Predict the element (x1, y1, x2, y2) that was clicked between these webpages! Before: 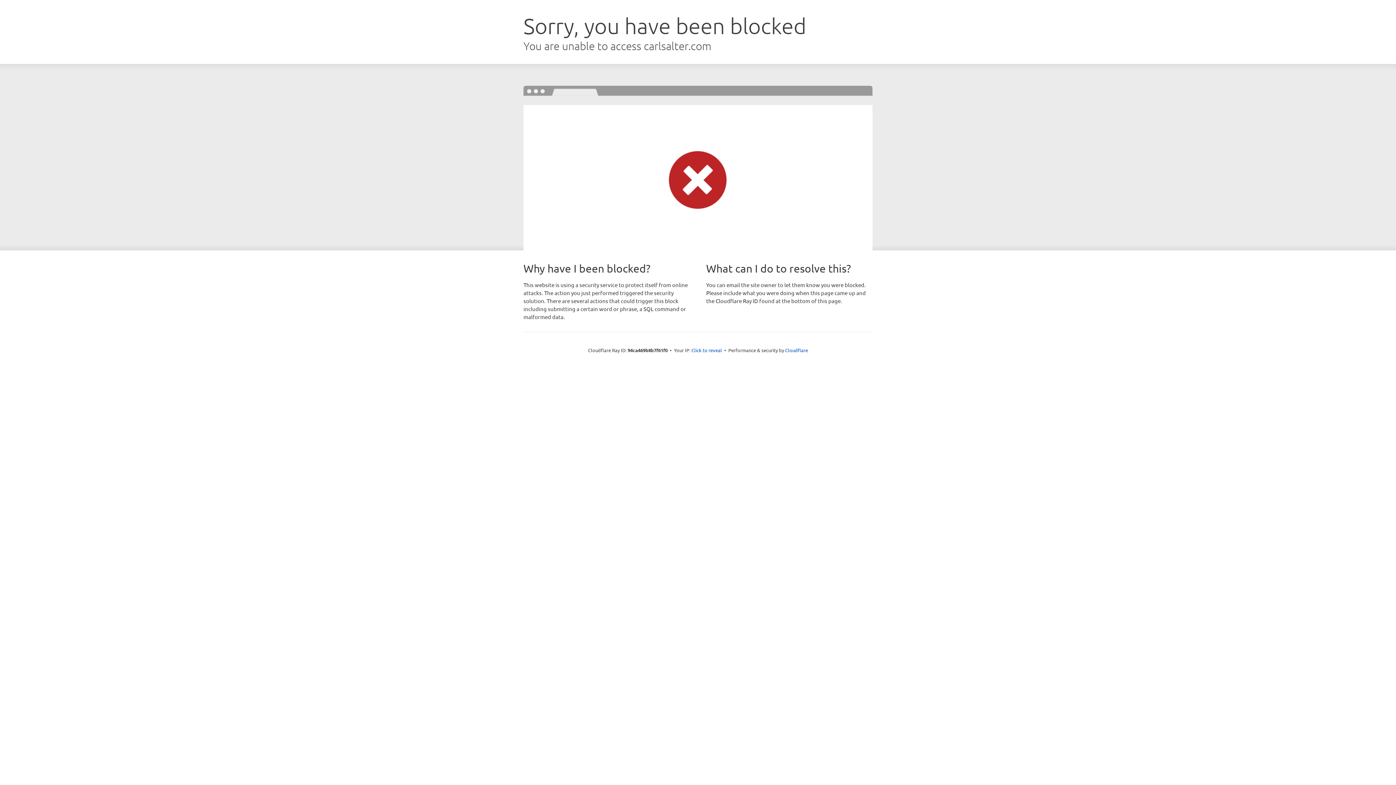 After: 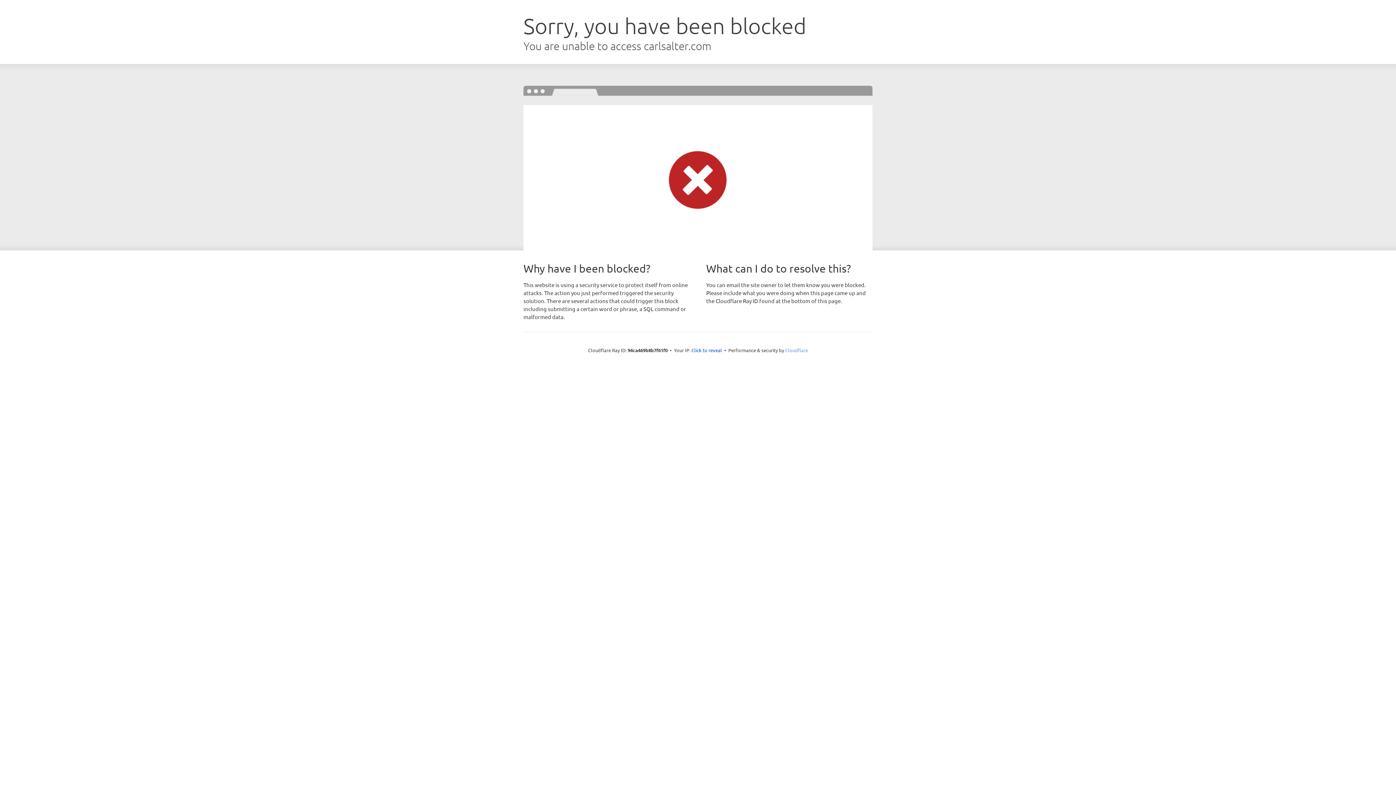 Action: label: Cloudflare bbox: (785, 347, 808, 353)